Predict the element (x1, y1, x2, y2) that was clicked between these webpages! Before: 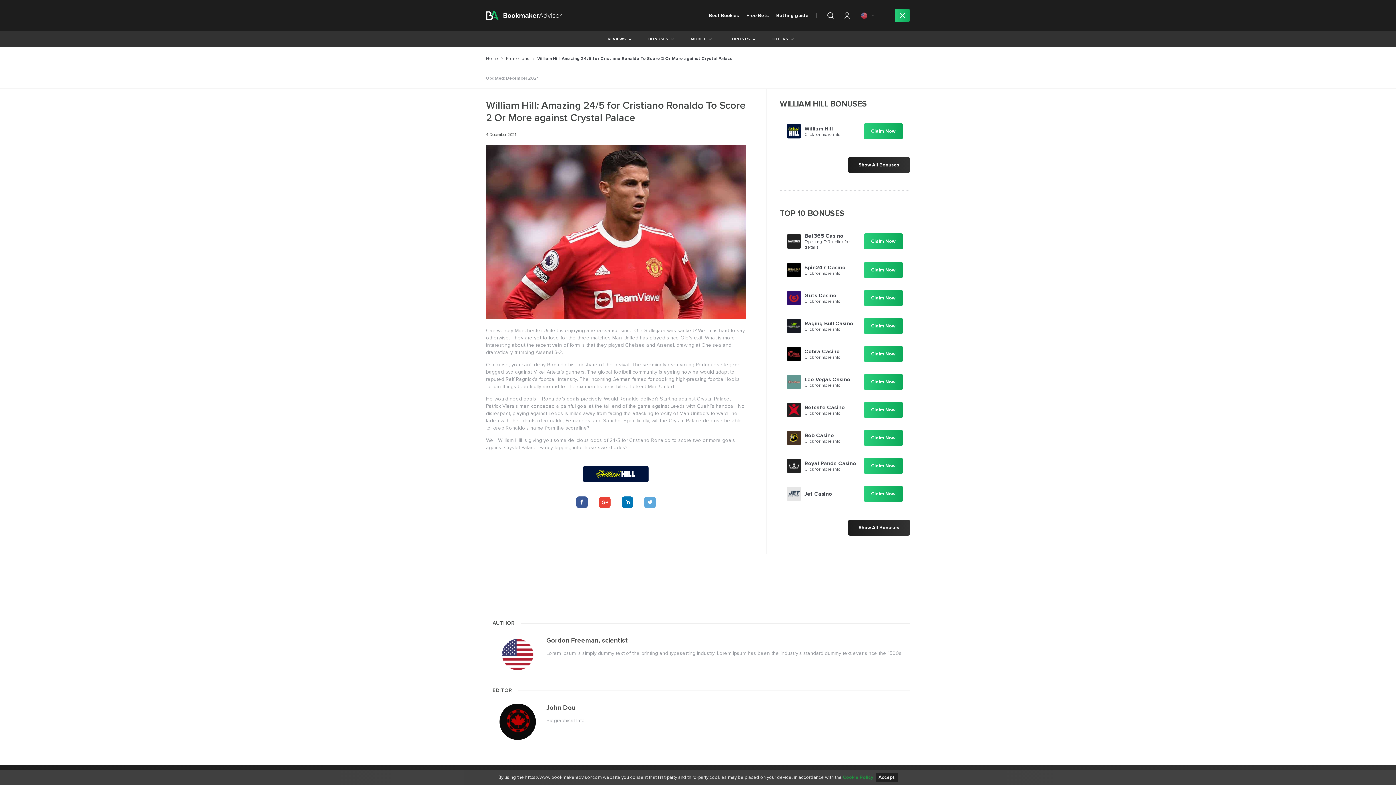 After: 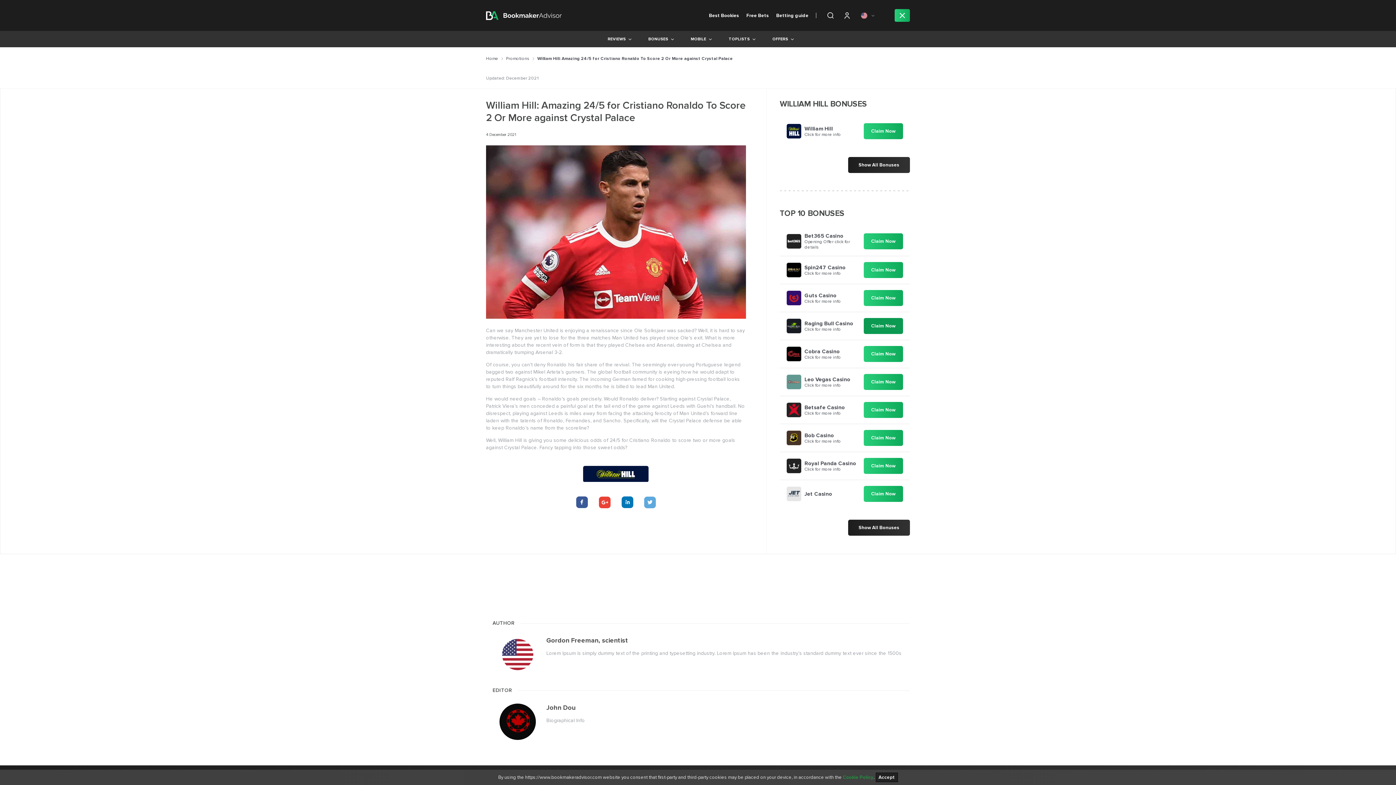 Action: bbox: (863, 318, 903, 334) label: Claim Now